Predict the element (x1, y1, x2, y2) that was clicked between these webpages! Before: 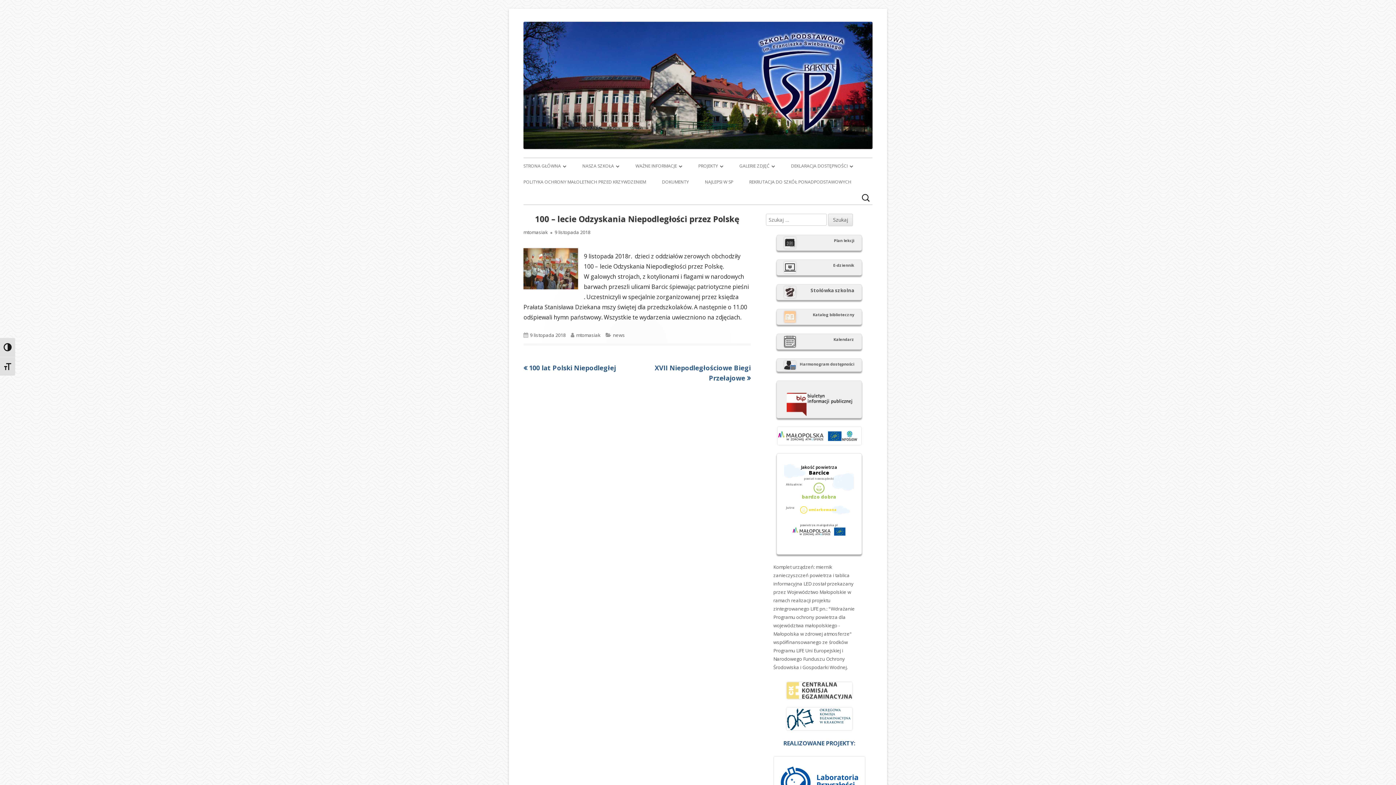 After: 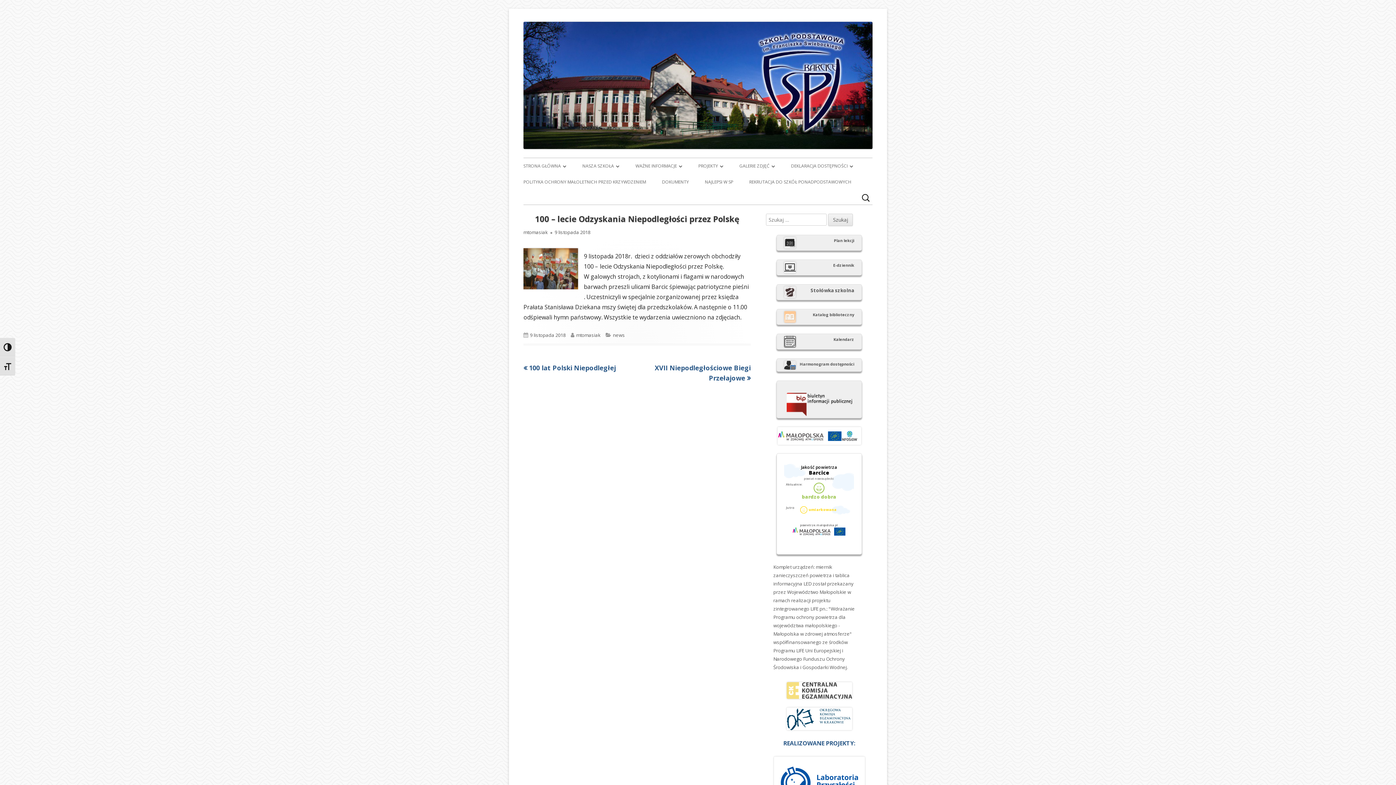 Action: bbox: (766, 453, 872, 555) label: 
